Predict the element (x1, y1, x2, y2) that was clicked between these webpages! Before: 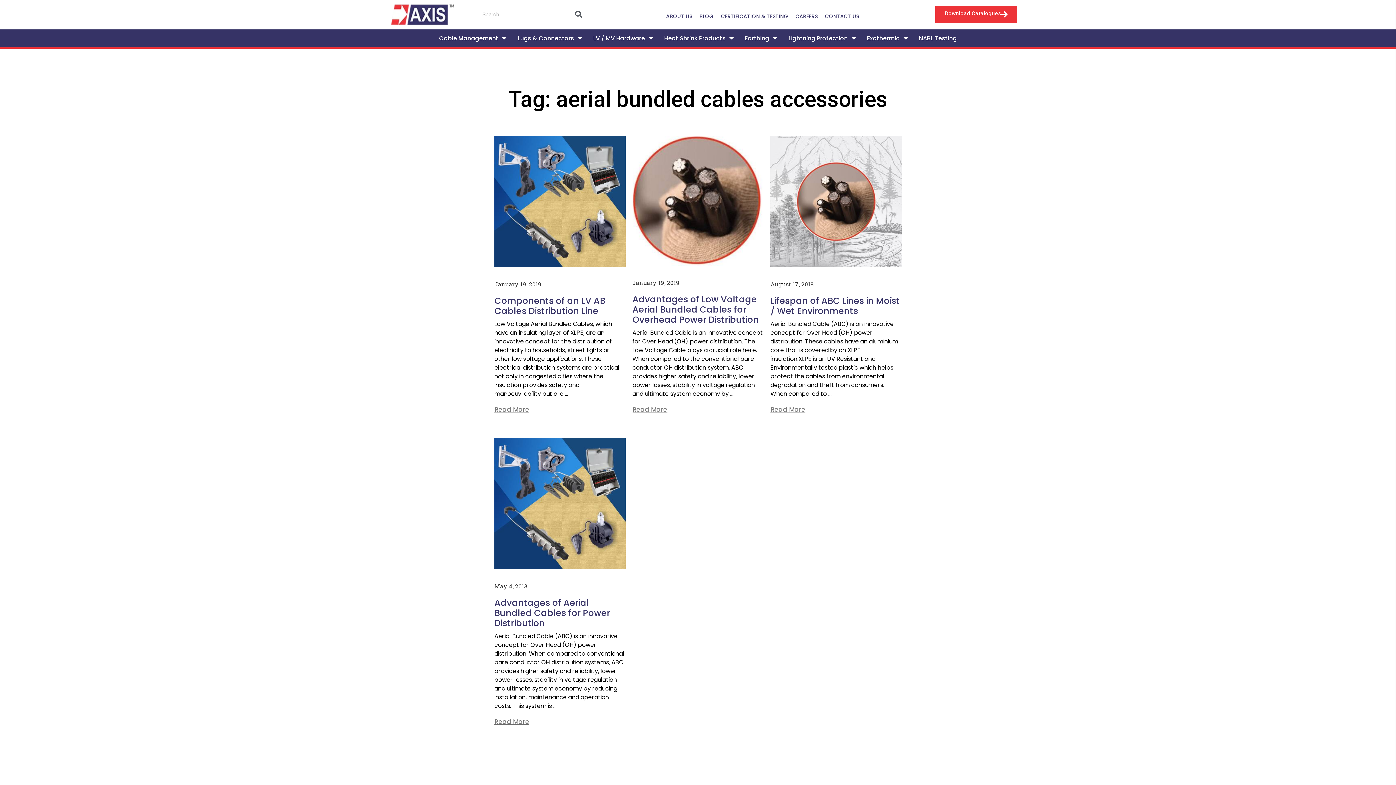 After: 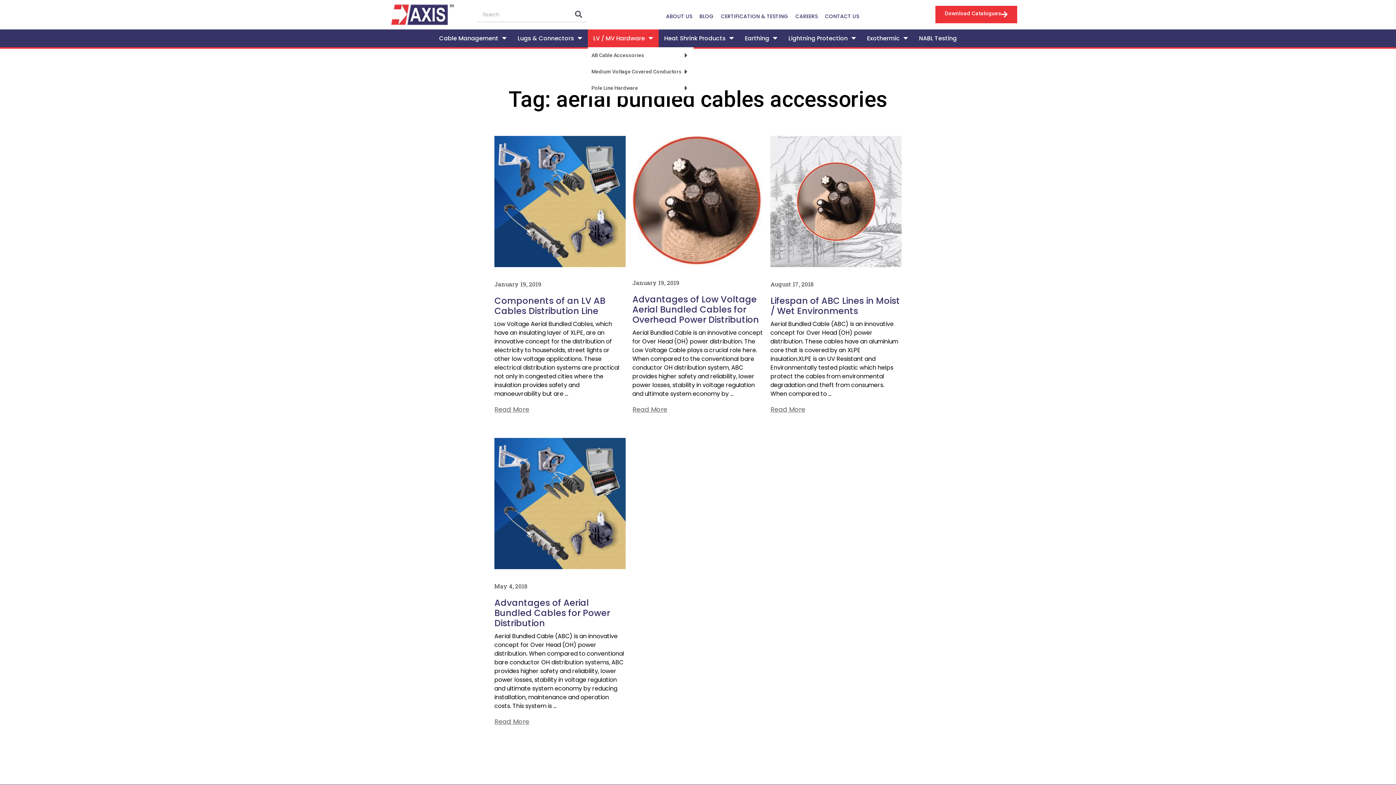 Action: label: LV / MV Hardware bbox: (588, 29, 658, 47)